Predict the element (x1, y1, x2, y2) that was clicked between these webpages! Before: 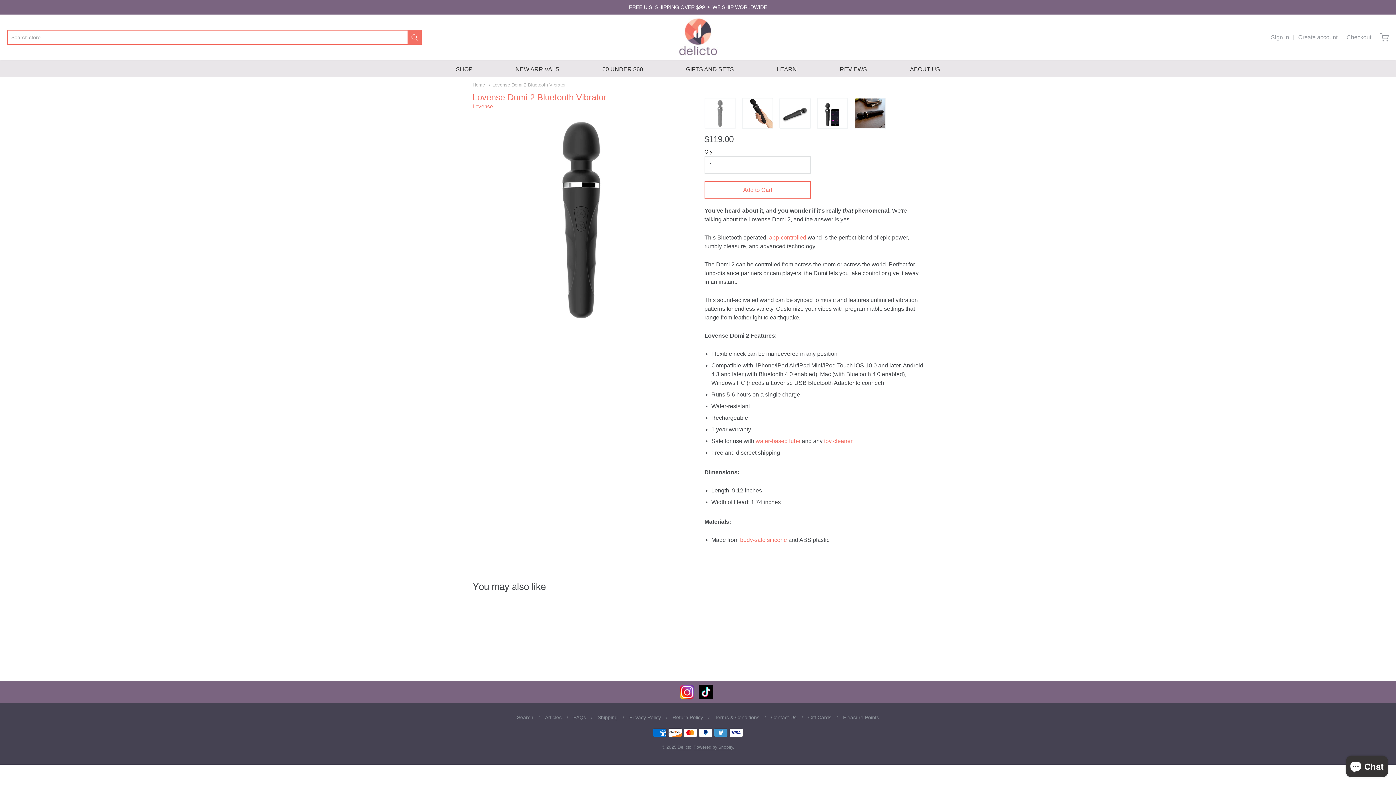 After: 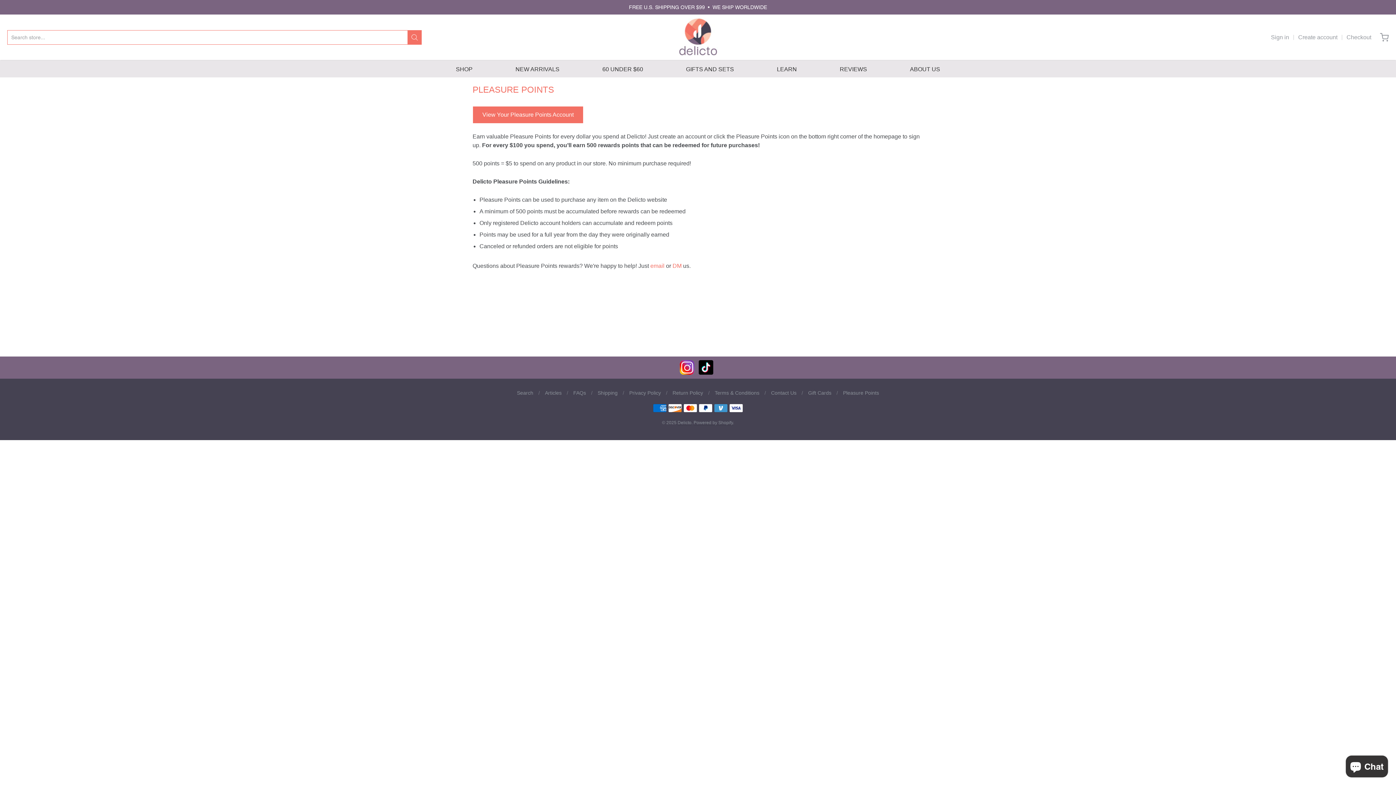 Action: bbox: (843, 714, 879, 720) label: Pleasure Points